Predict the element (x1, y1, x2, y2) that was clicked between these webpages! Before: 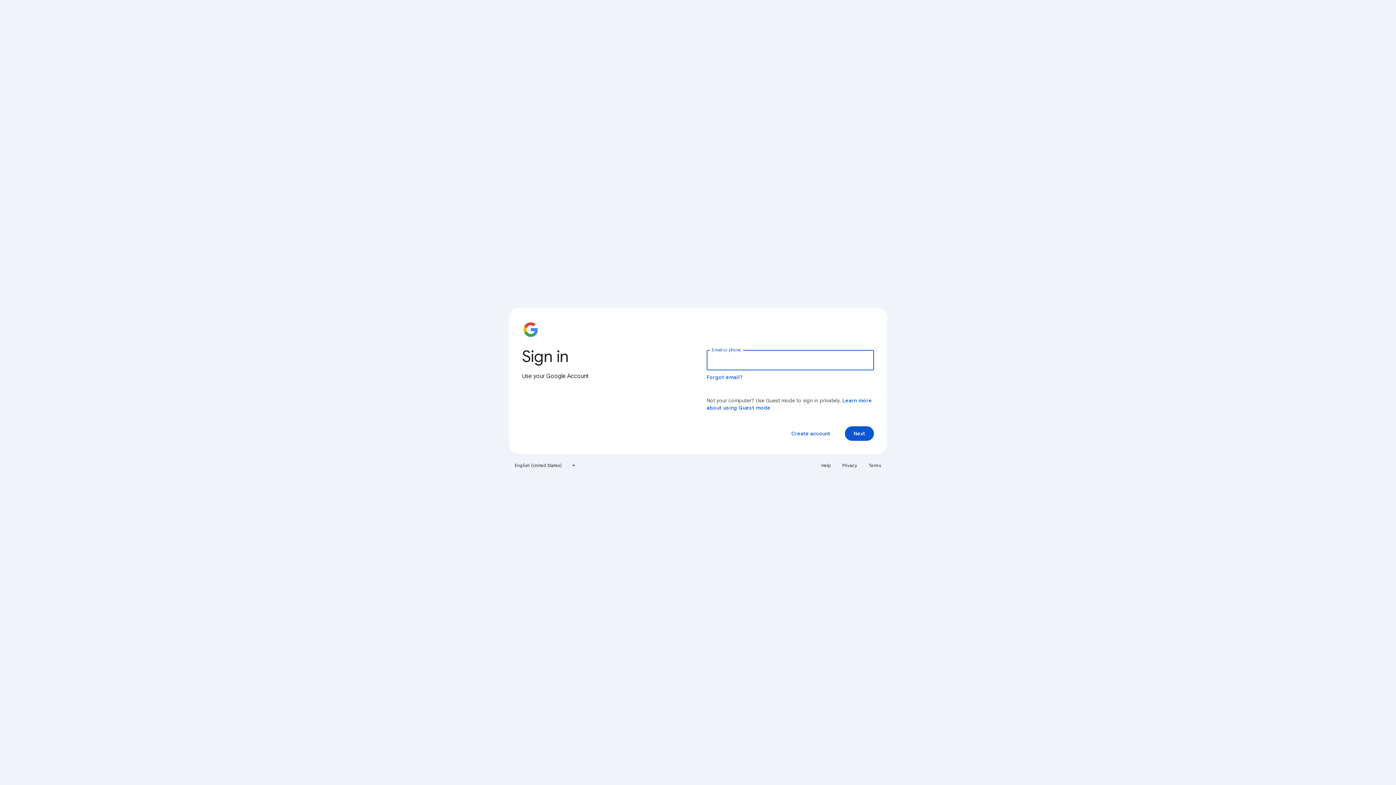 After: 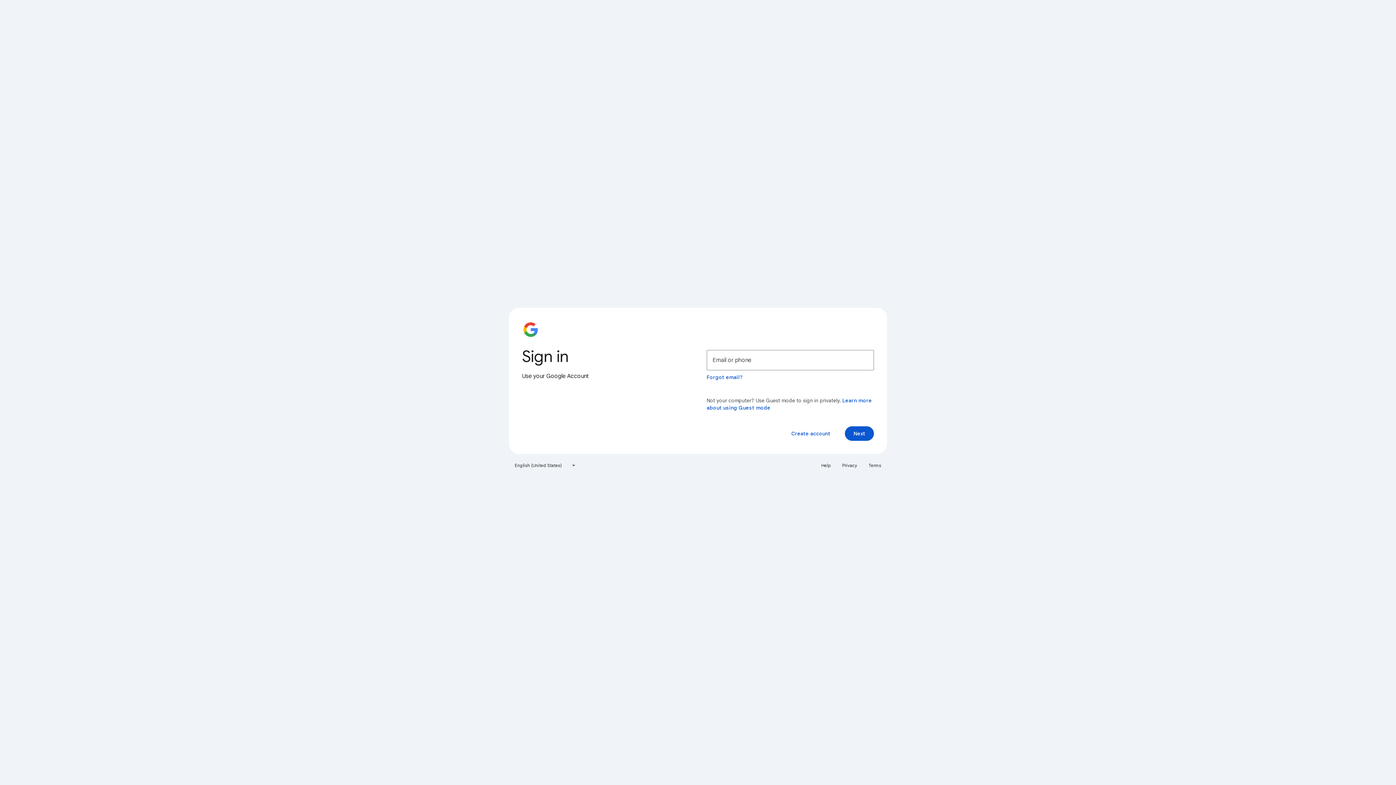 Action: bbox: (838, 460, 861, 471) label: Privacy